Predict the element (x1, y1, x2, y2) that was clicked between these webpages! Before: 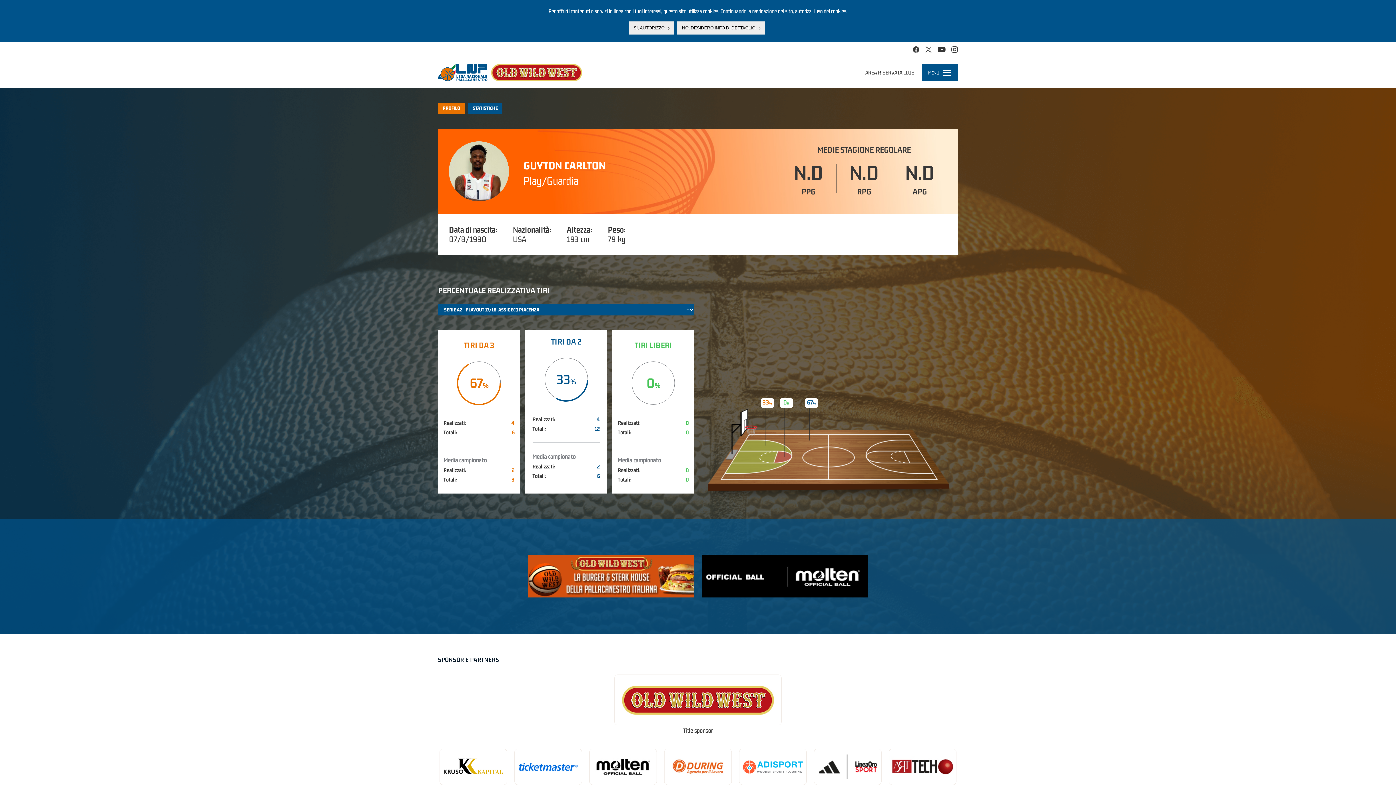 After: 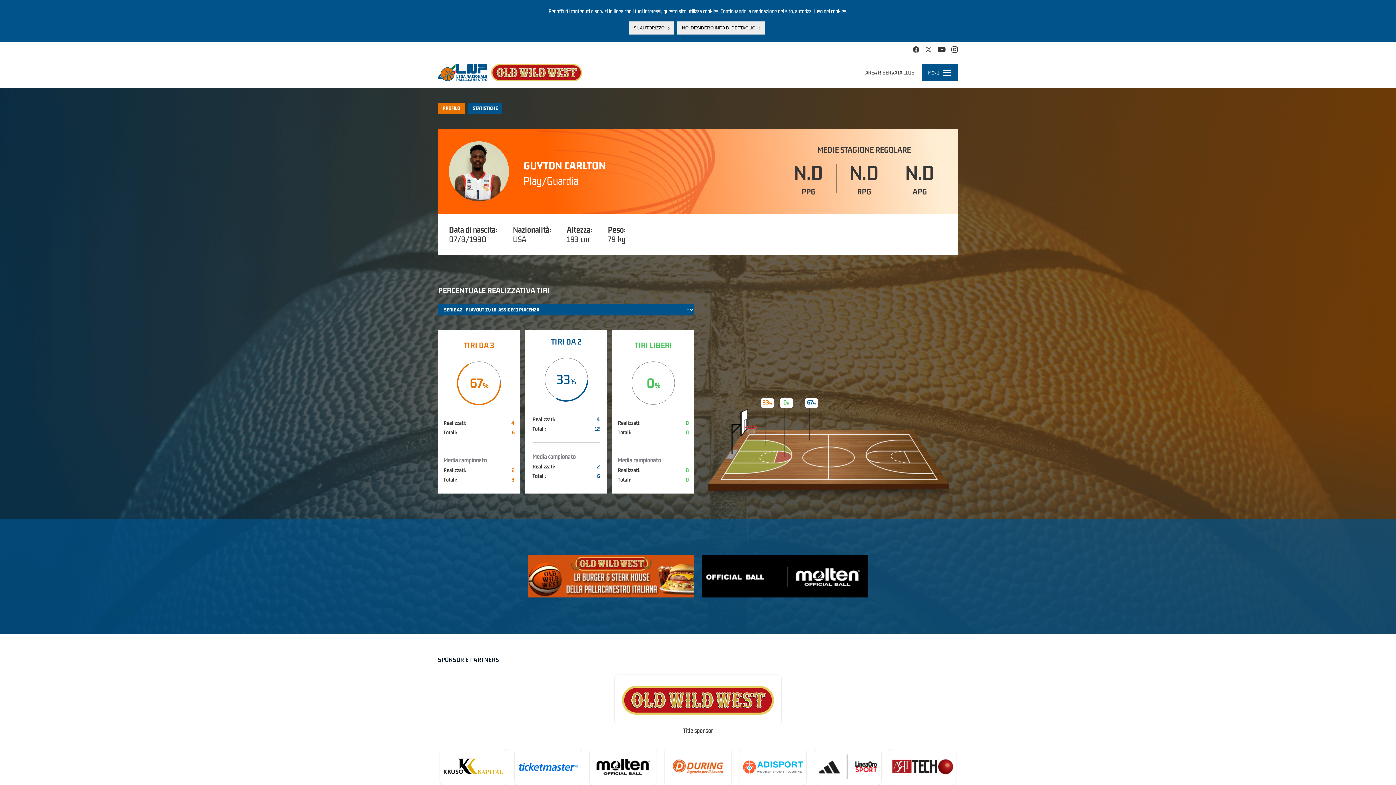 Action: bbox: (937, 45, 946, 53)